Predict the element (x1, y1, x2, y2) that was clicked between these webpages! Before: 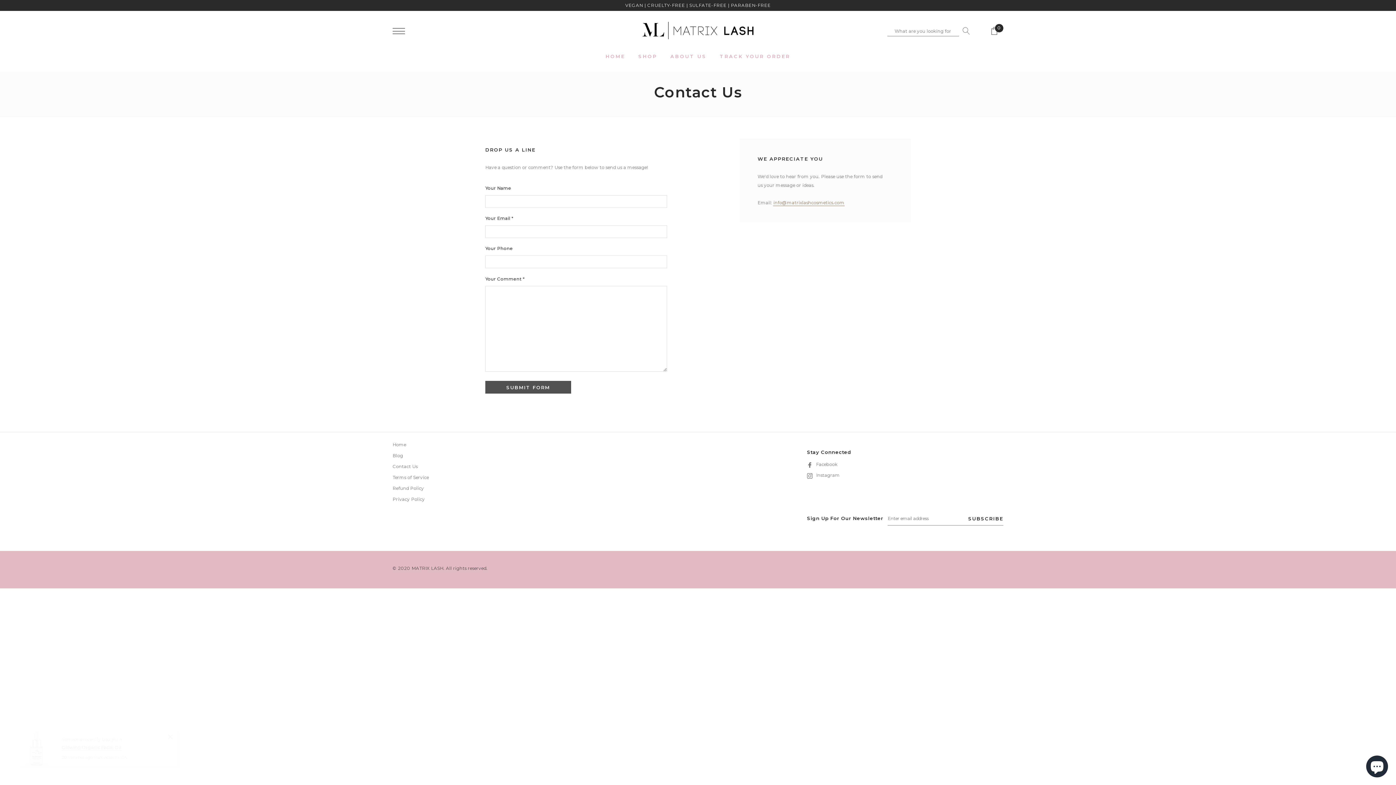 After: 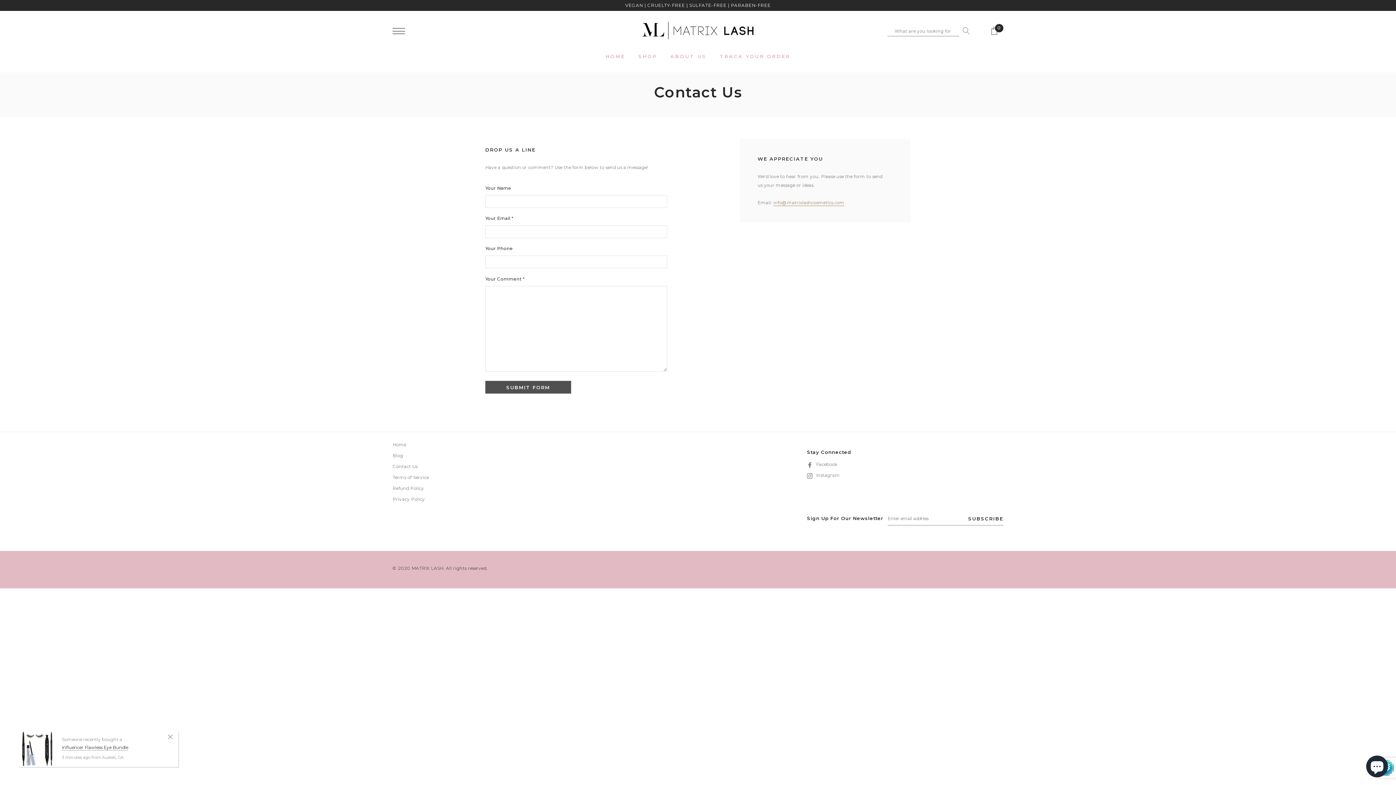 Action: label: SUBSCRIBE bbox: (966, 512, 1003, 525)